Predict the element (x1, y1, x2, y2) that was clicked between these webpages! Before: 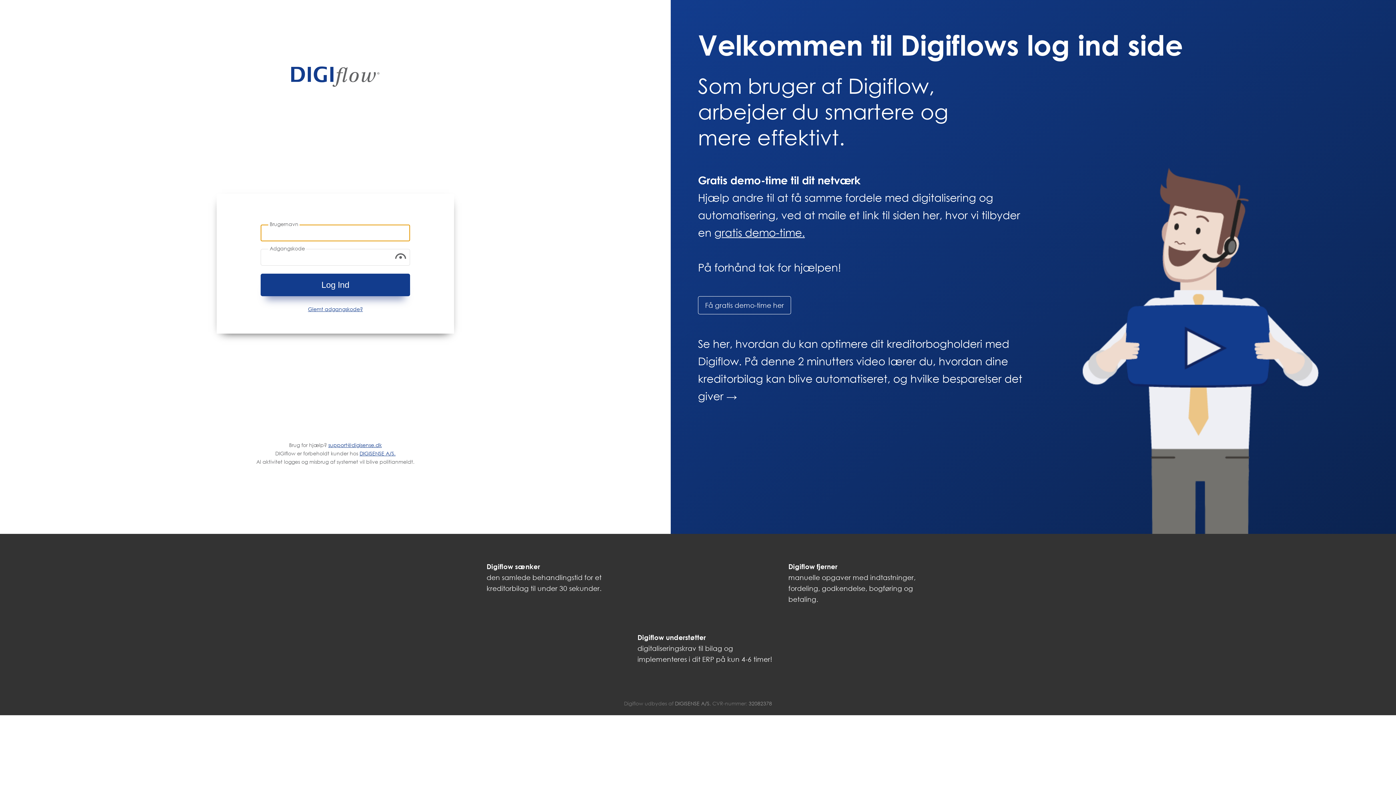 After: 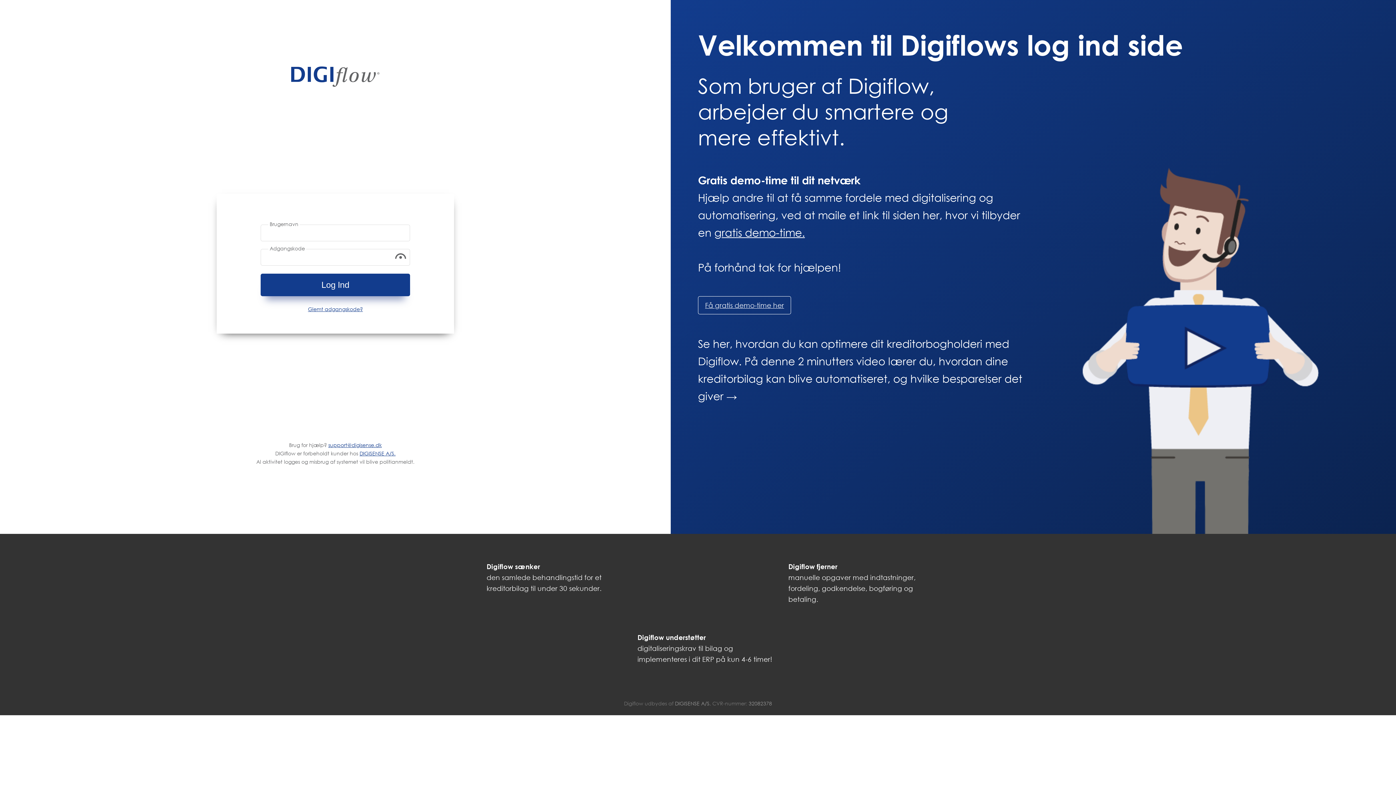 Action: bbox: (698, 296, 791, 314) label: Få gratis demo-time her